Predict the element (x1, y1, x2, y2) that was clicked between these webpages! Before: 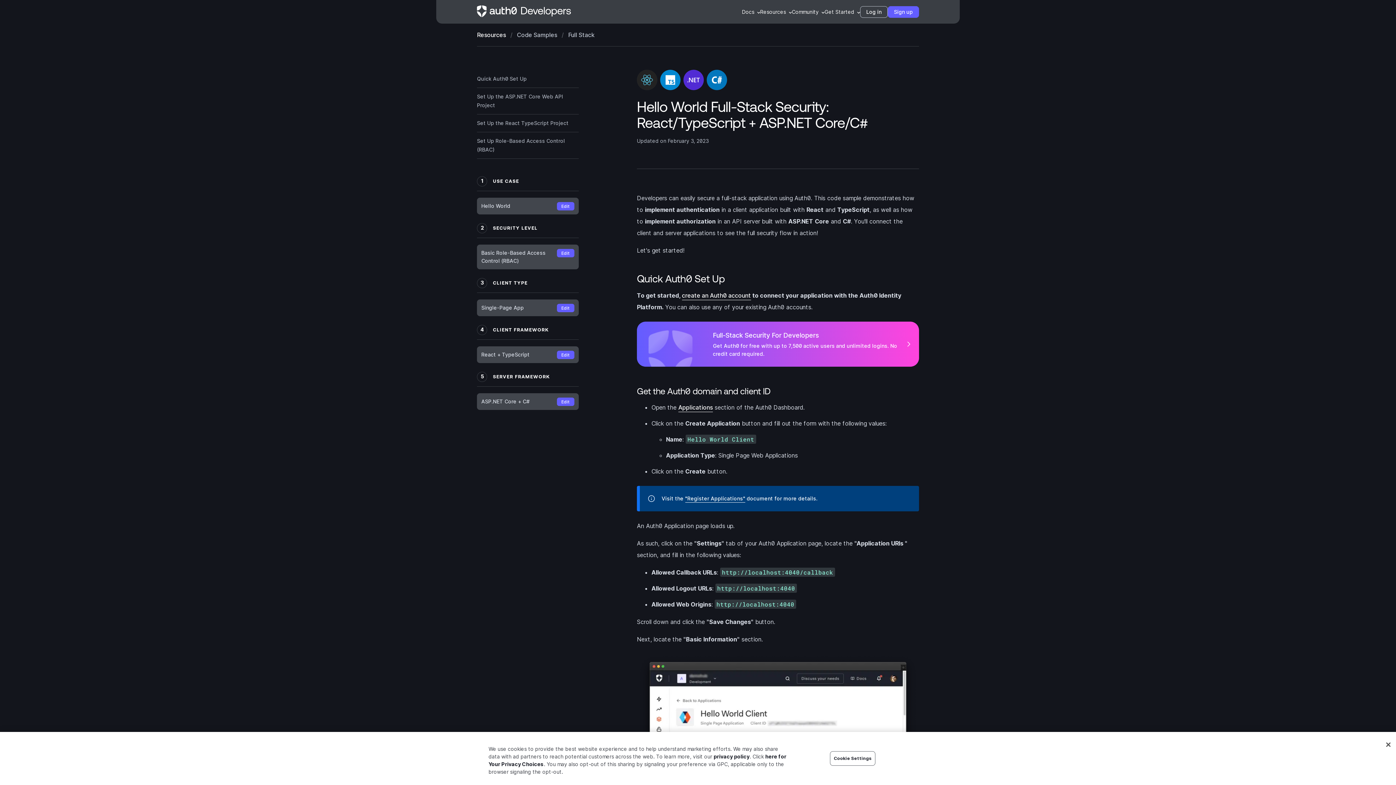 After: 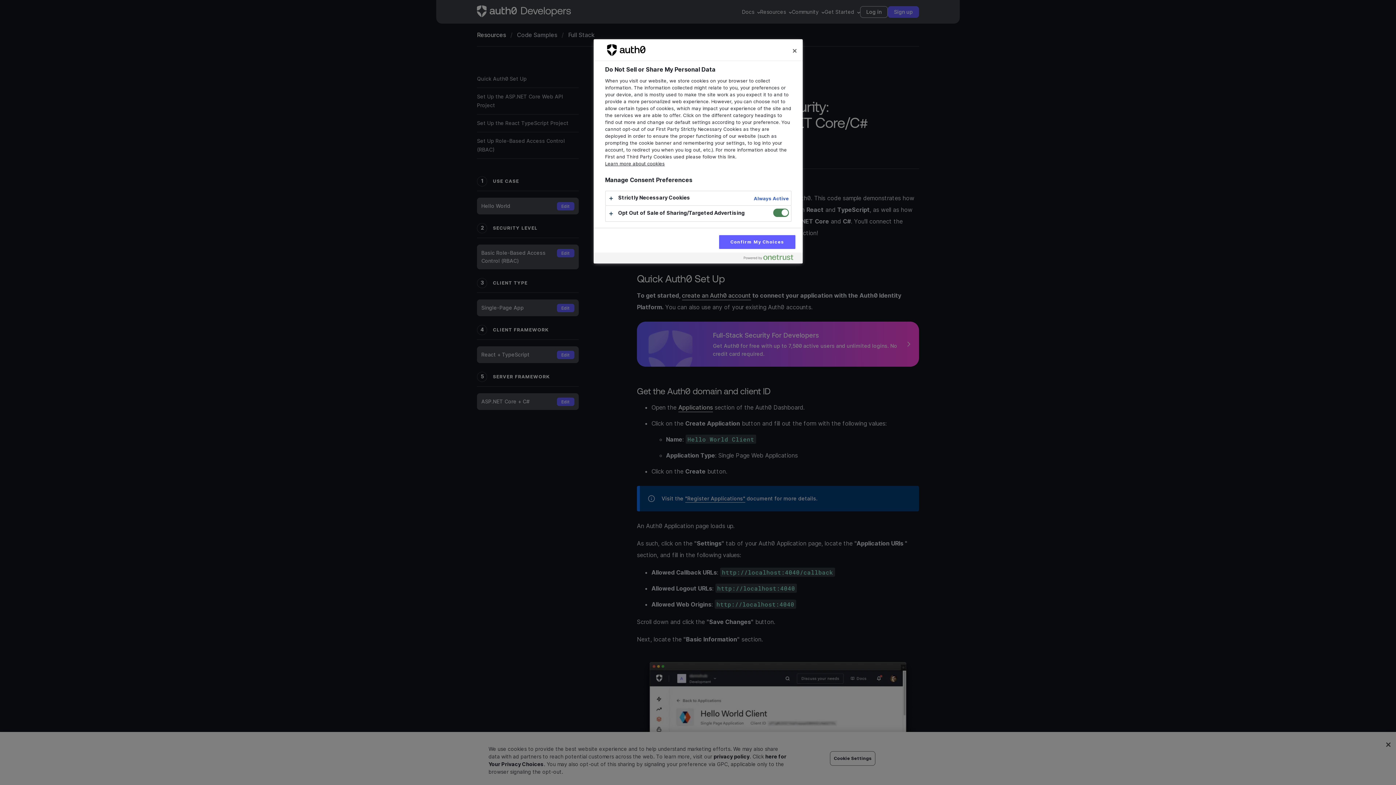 Action: bbox: (830, 751, 875, 766) label: Cookie Settings